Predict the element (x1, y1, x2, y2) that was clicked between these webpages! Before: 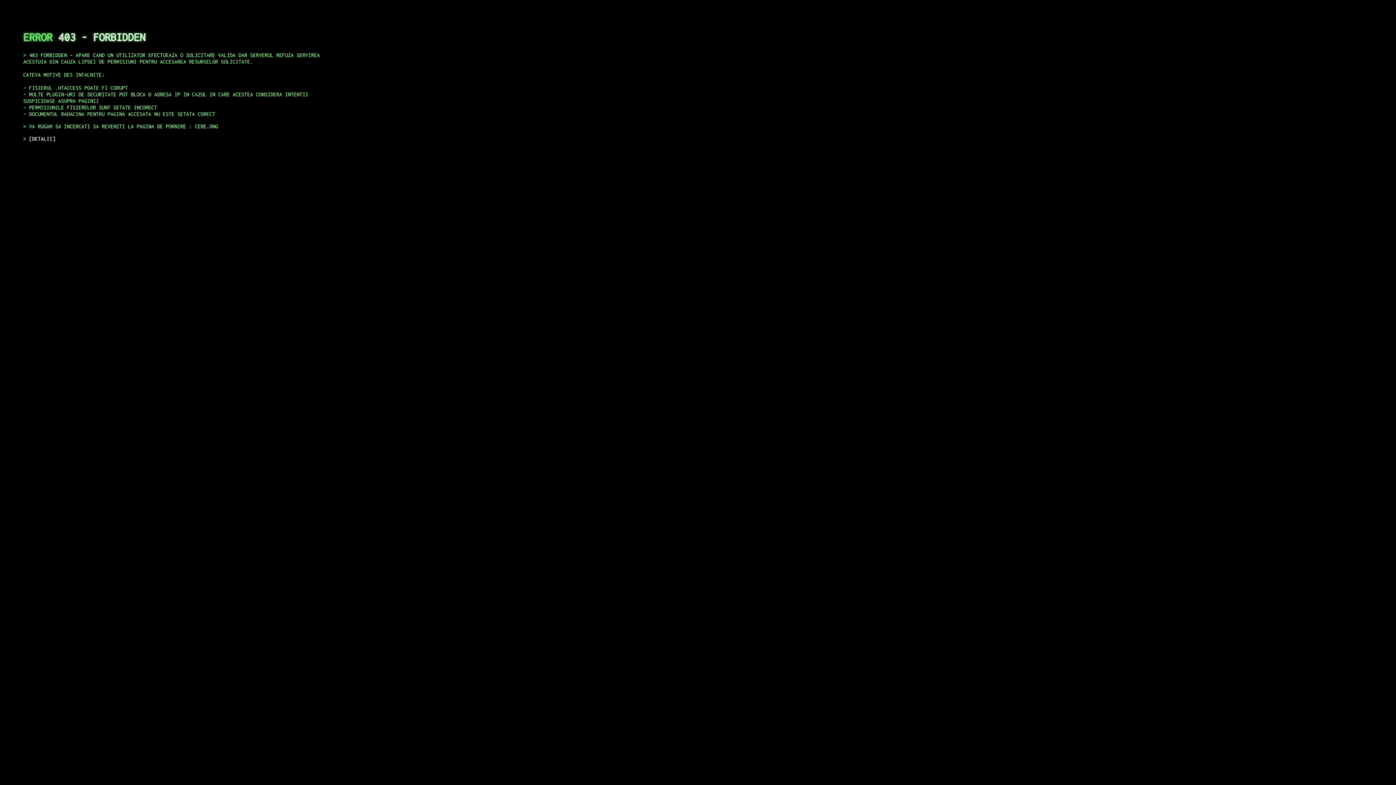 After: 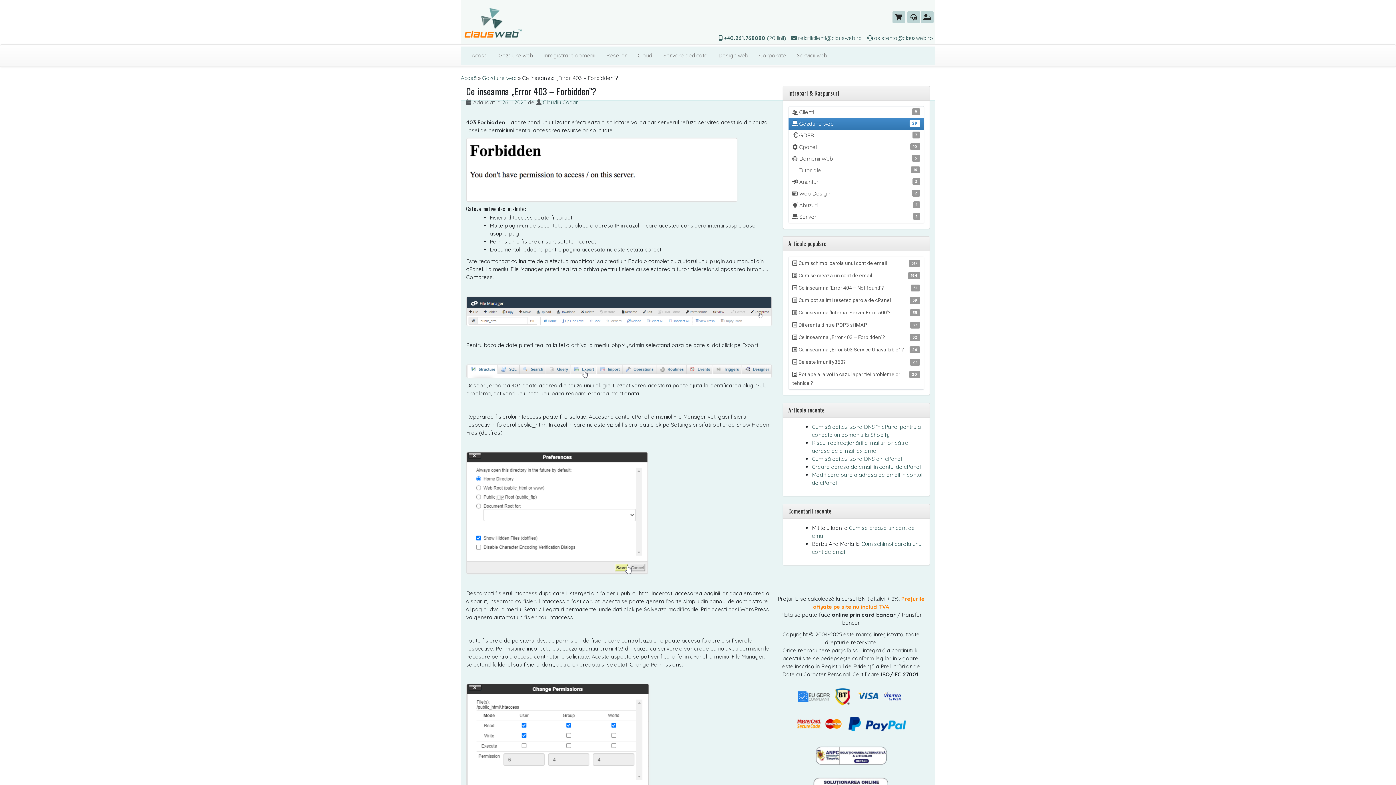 Action: label: DETALII bbox: (29, 135, 55, 141)